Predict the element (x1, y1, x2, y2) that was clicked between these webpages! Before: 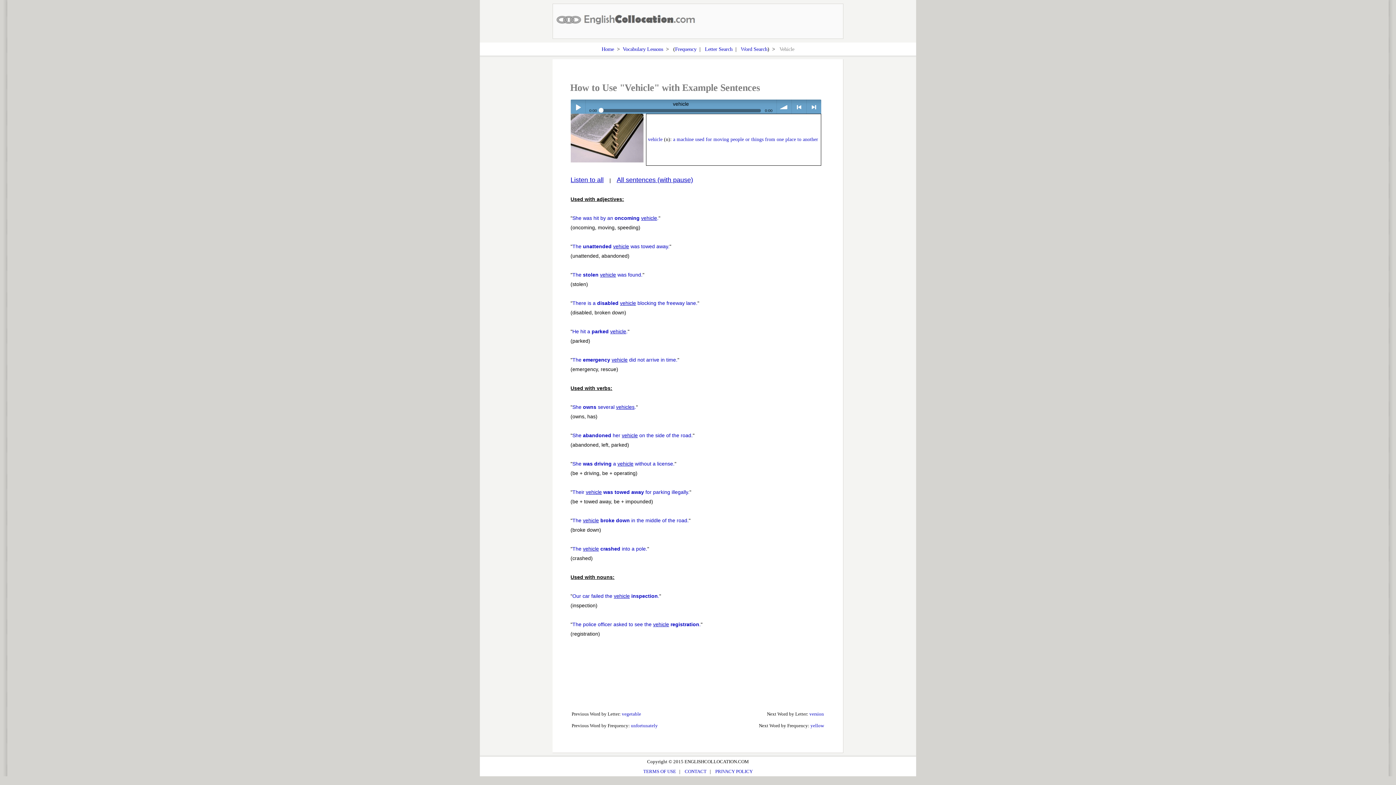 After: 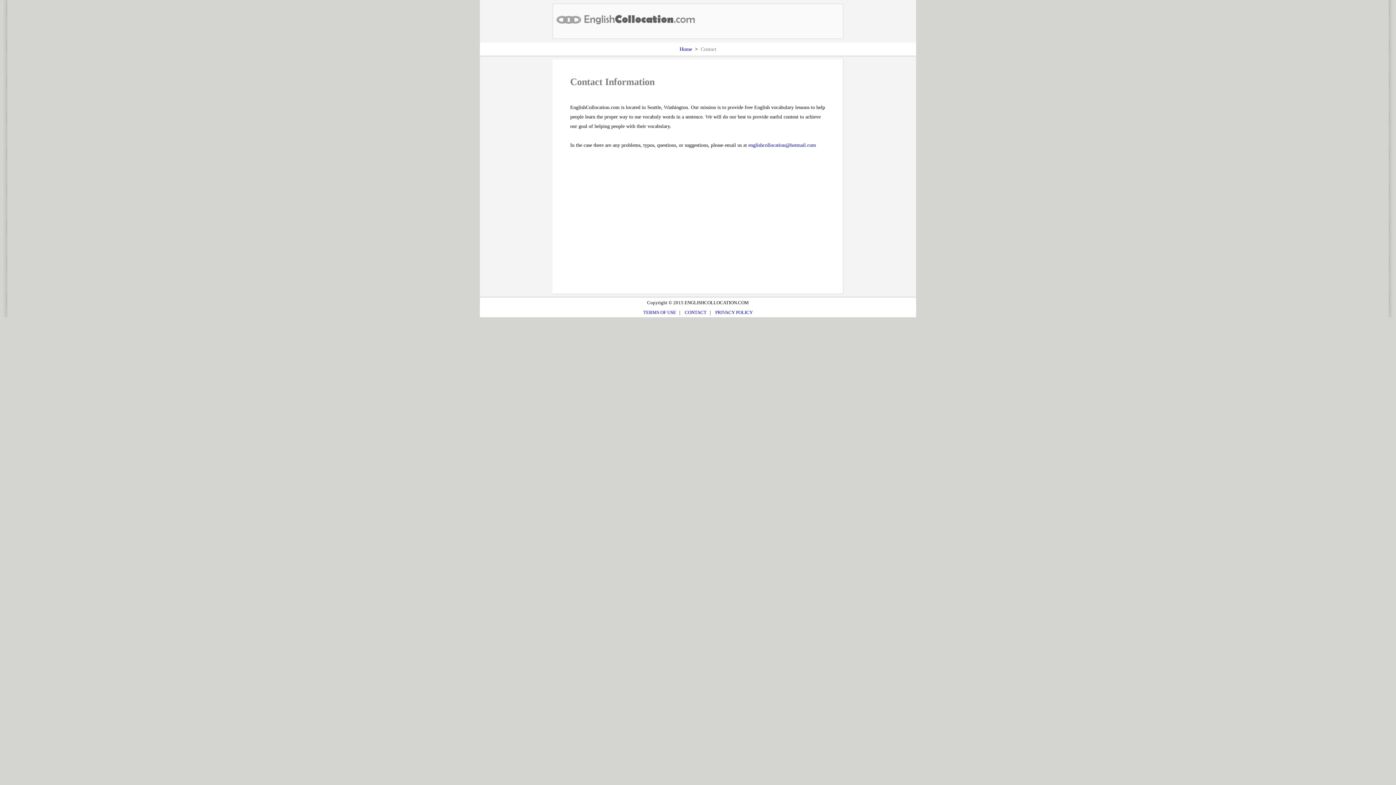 Action: label: CONTACT bbox: (684, 769, 706, 774)